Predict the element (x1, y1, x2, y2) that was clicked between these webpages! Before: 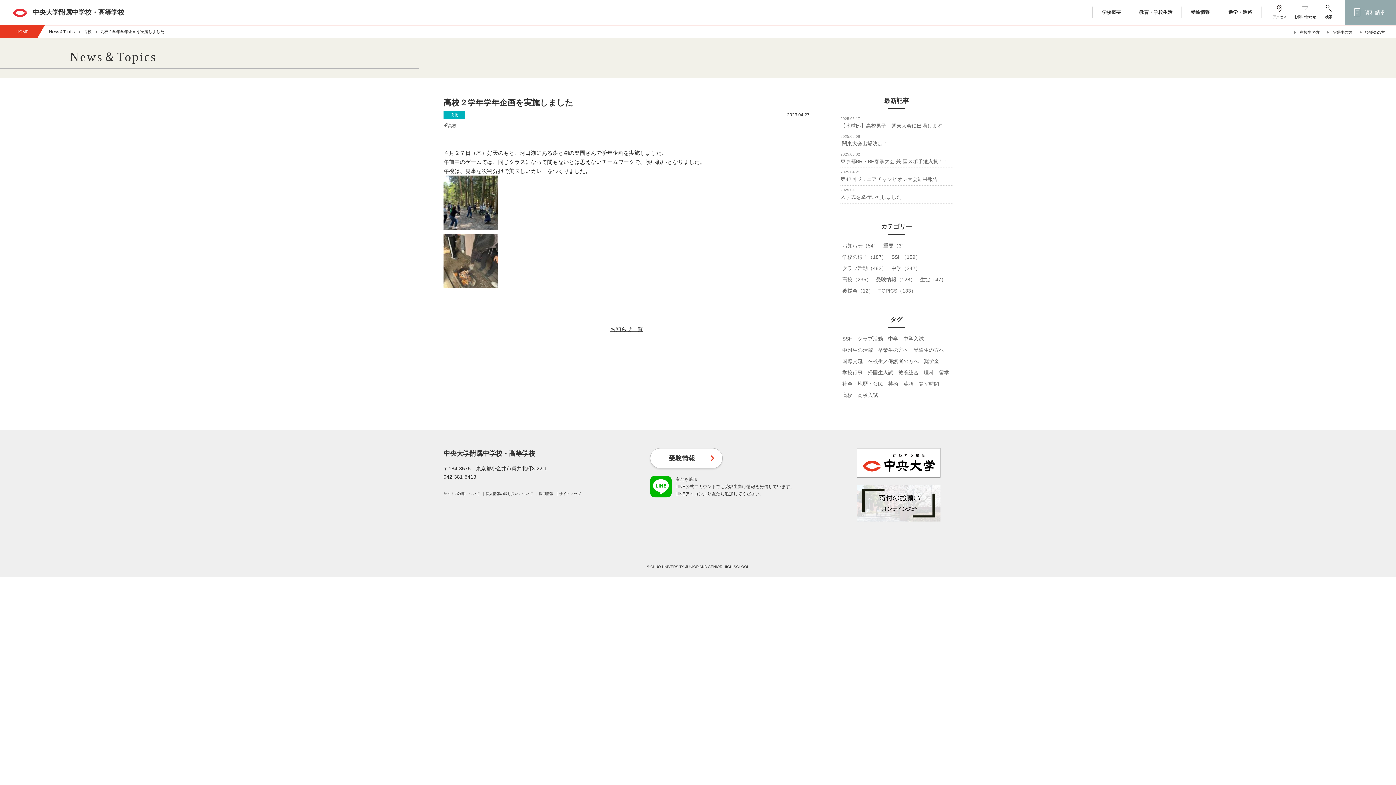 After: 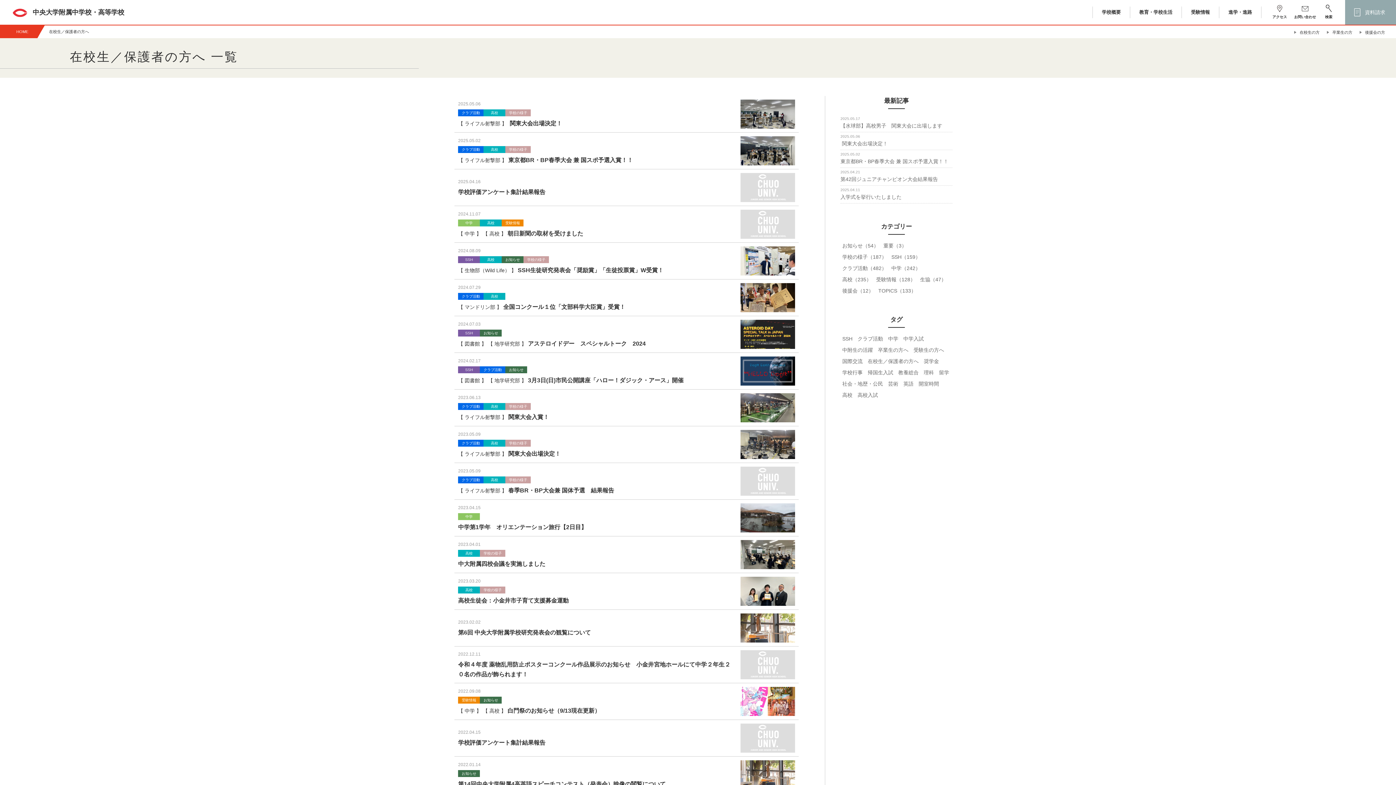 Action: label: 在校生／保護者の方へ bbox: (866, 356, 920, 367)